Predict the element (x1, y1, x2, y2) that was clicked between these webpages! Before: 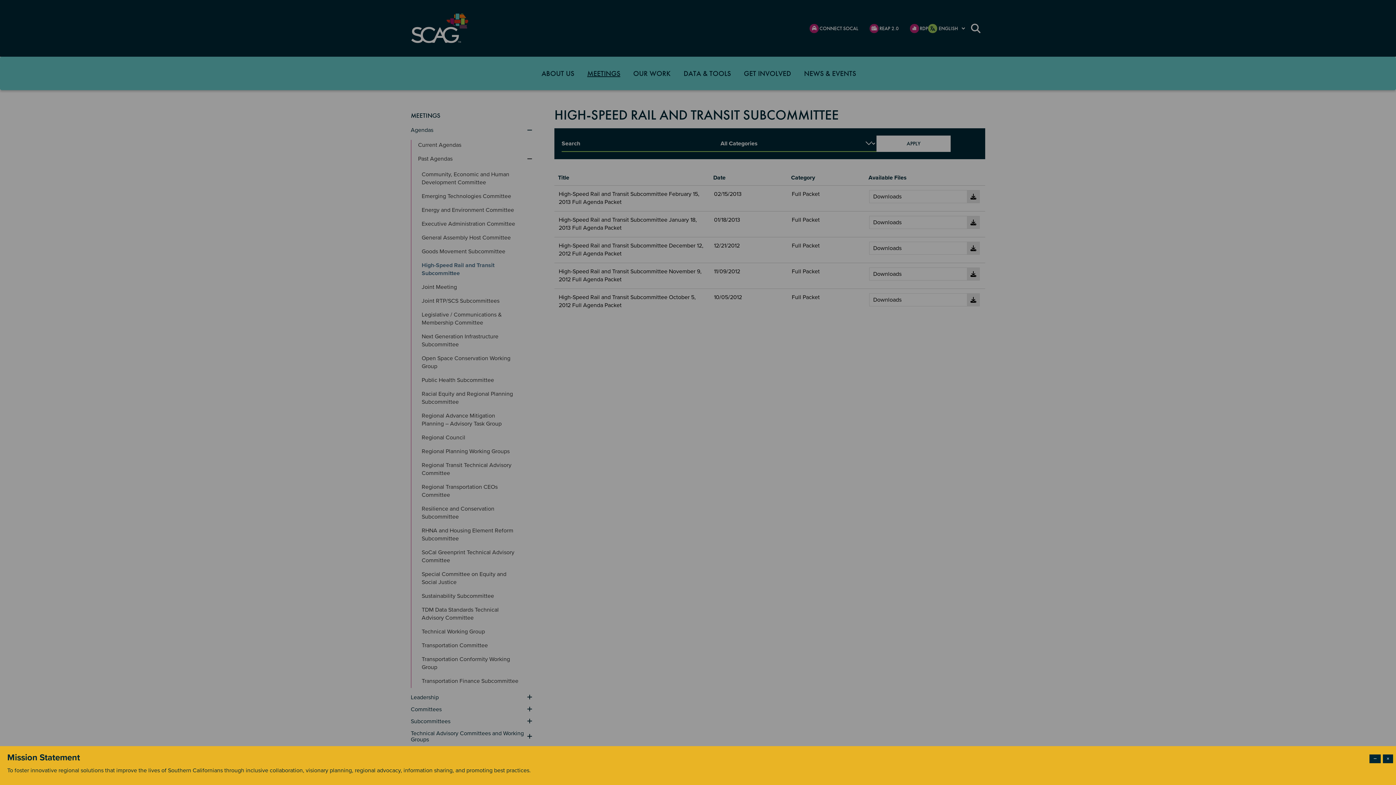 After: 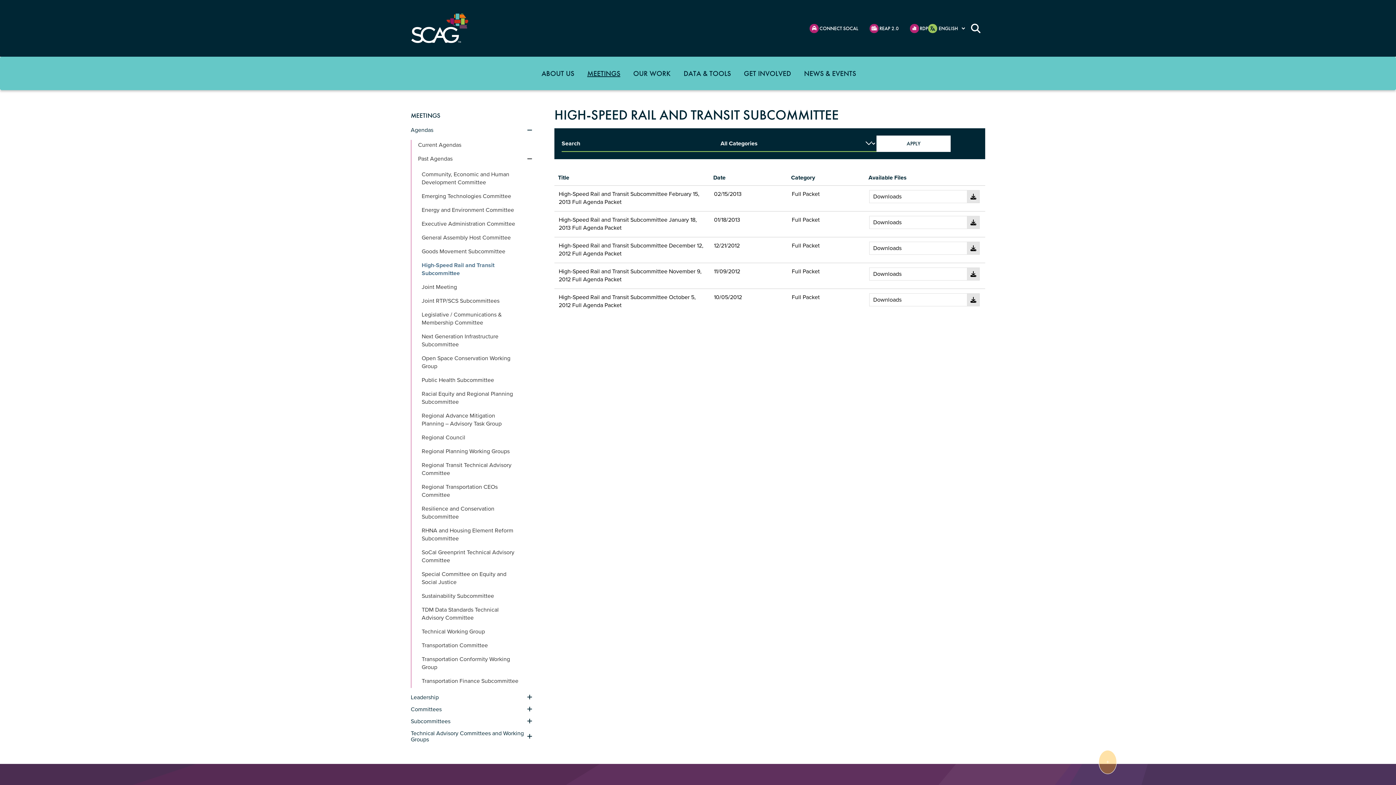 Action: label: Dismiss modal bbox: (1369, 754, 1381, 763)